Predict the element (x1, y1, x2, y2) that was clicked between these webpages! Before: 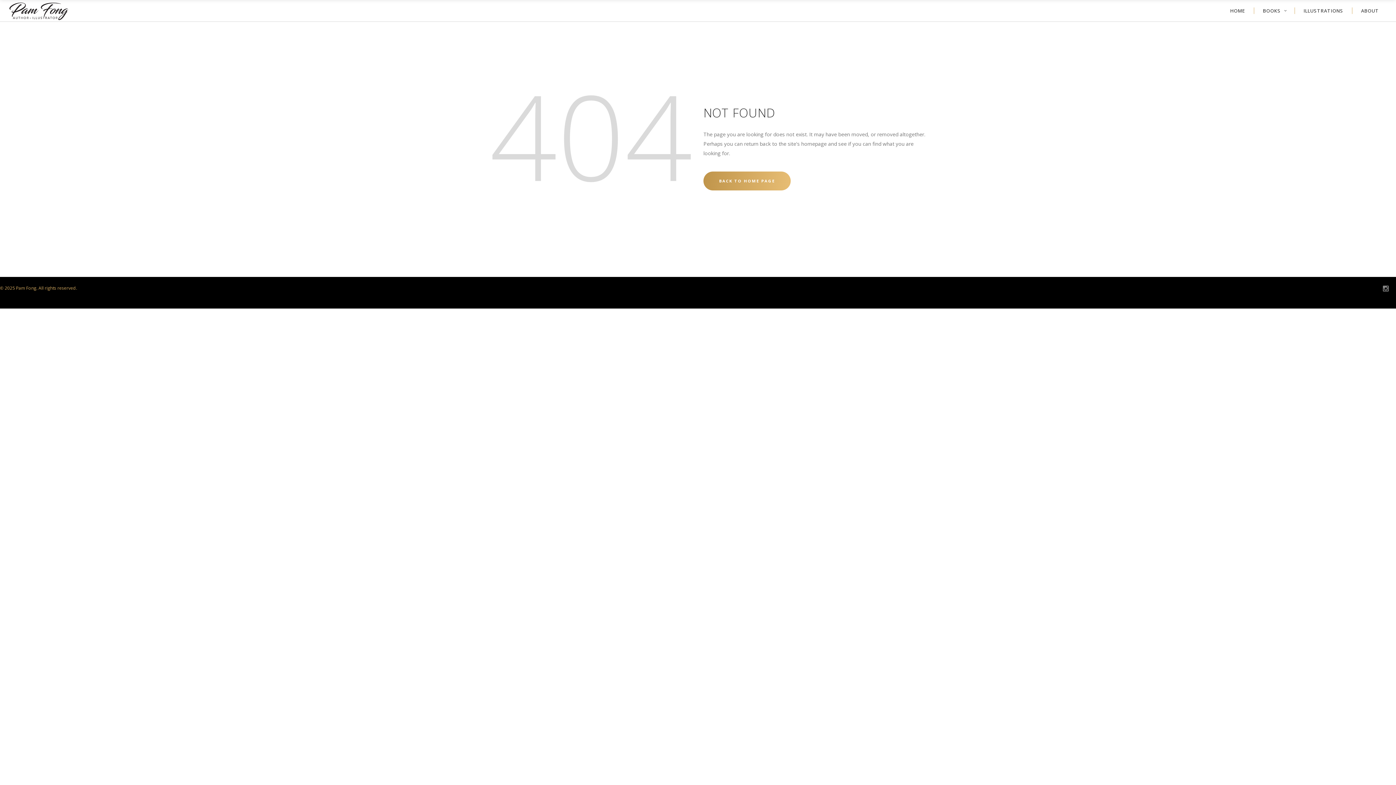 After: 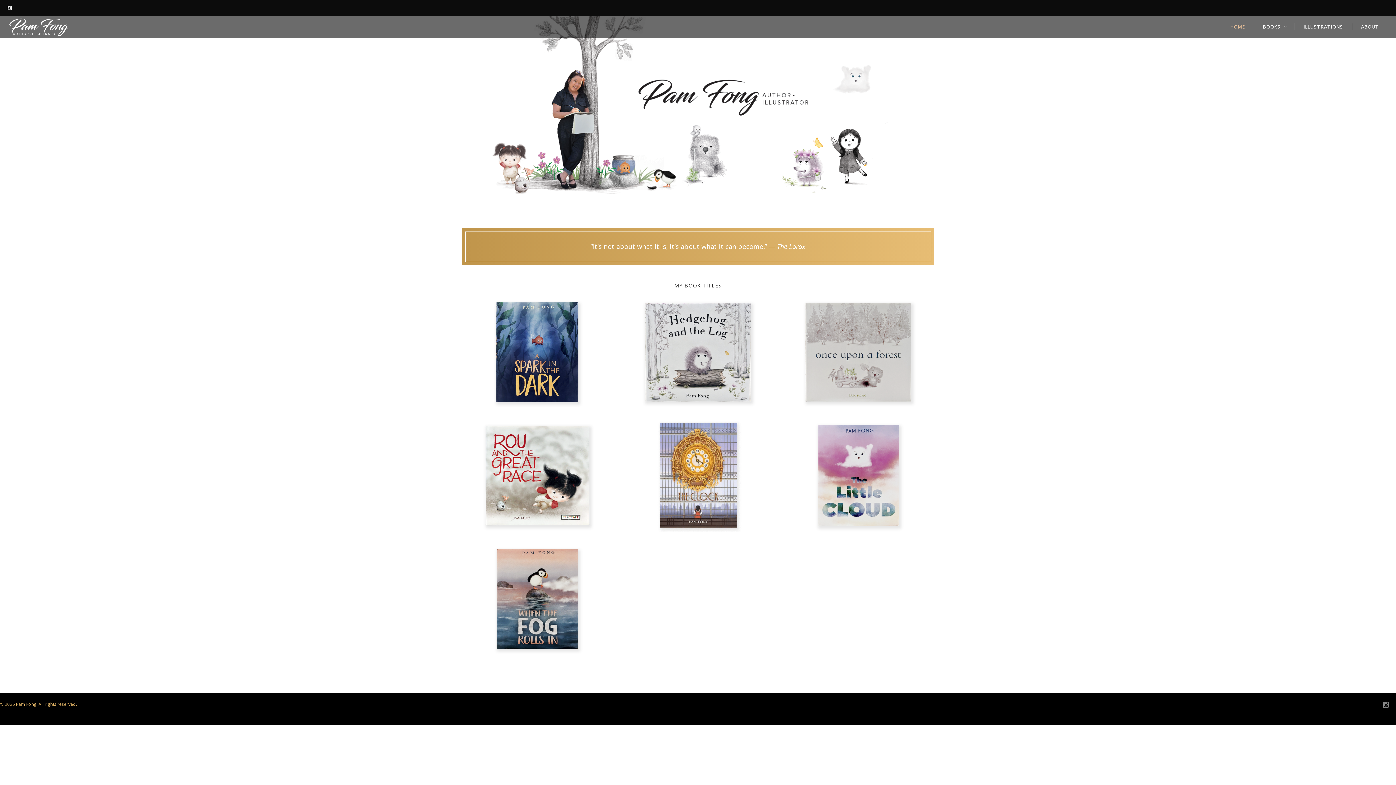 Action: label: BACK TO HOME PAGE bbox: (703, 171, 790, 190)